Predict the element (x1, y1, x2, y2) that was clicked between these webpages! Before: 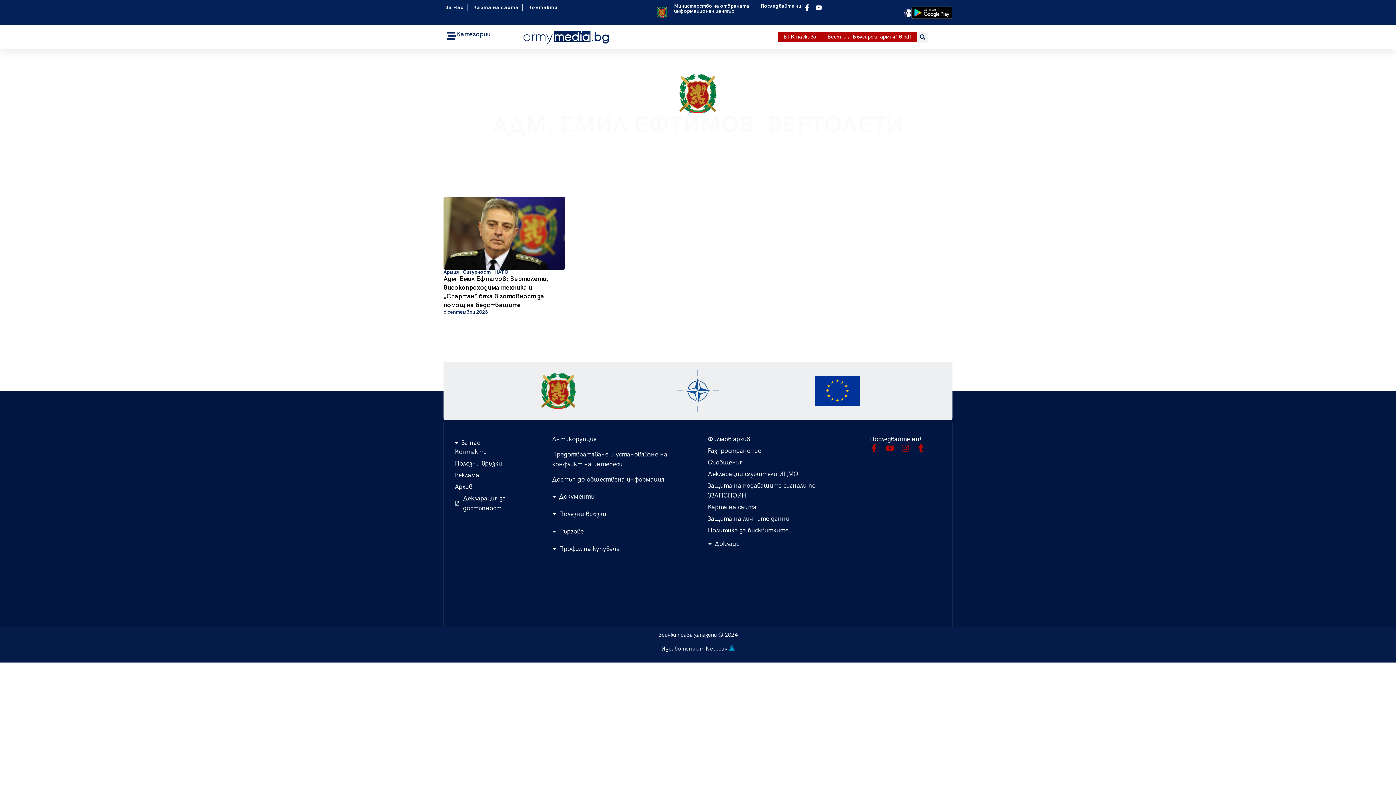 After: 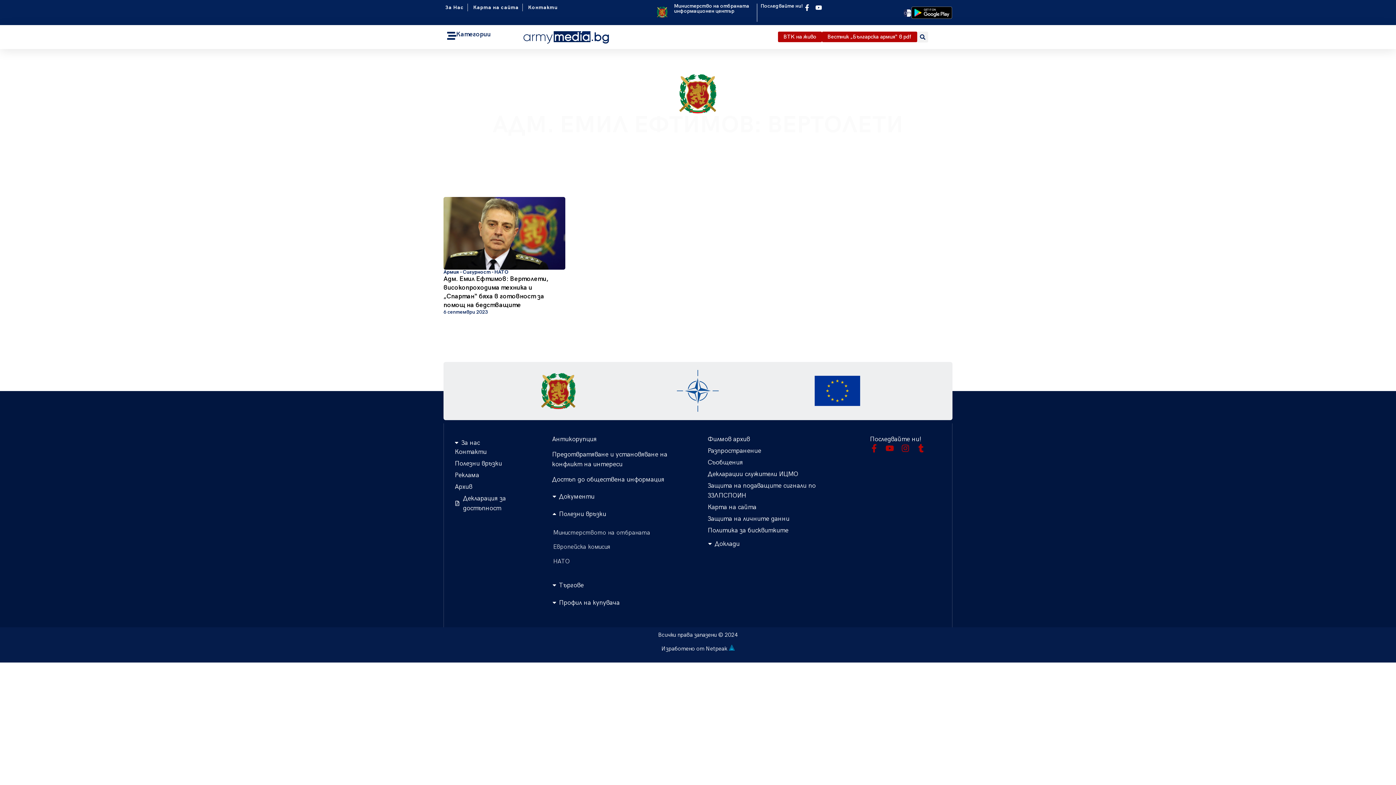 Action: label: Полезни връзки bbox: (547, 505, 689, 523)